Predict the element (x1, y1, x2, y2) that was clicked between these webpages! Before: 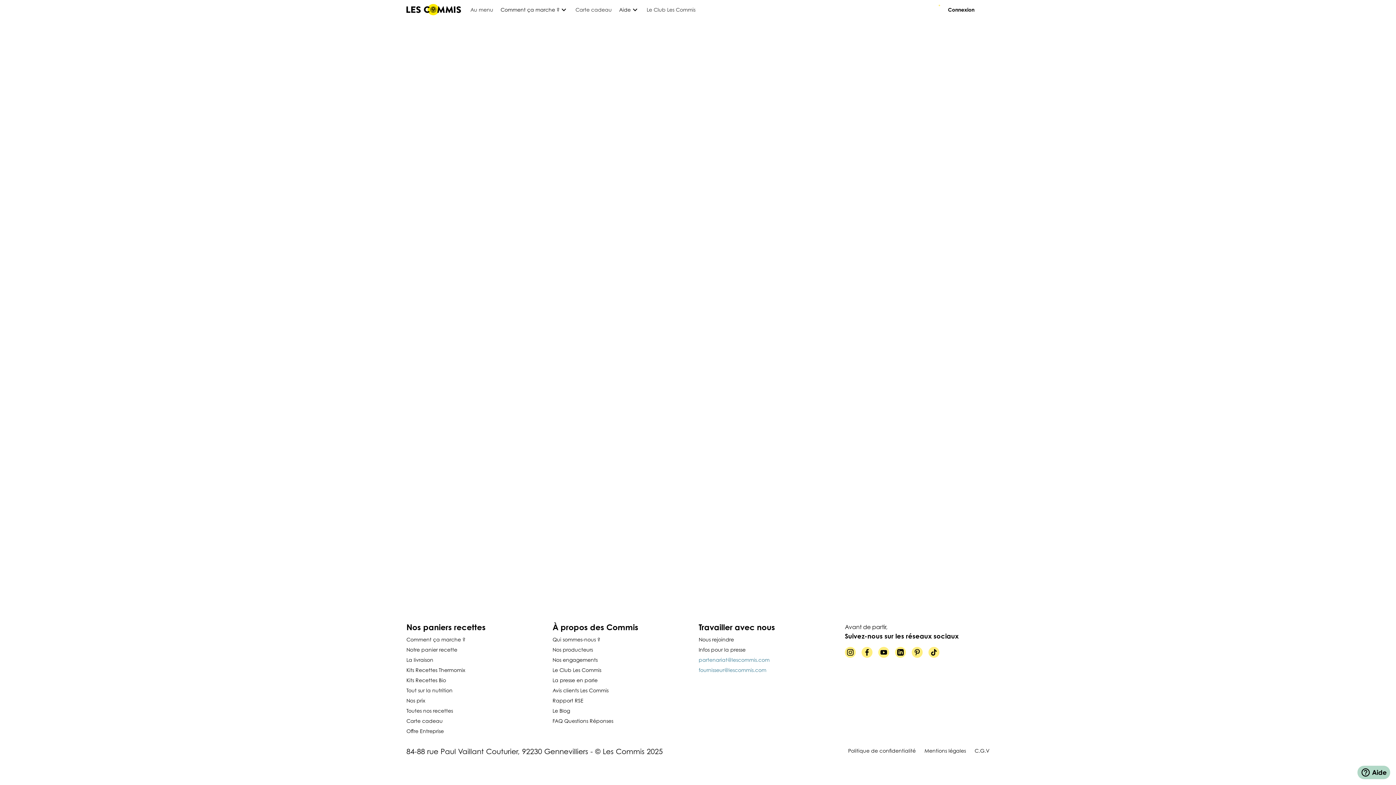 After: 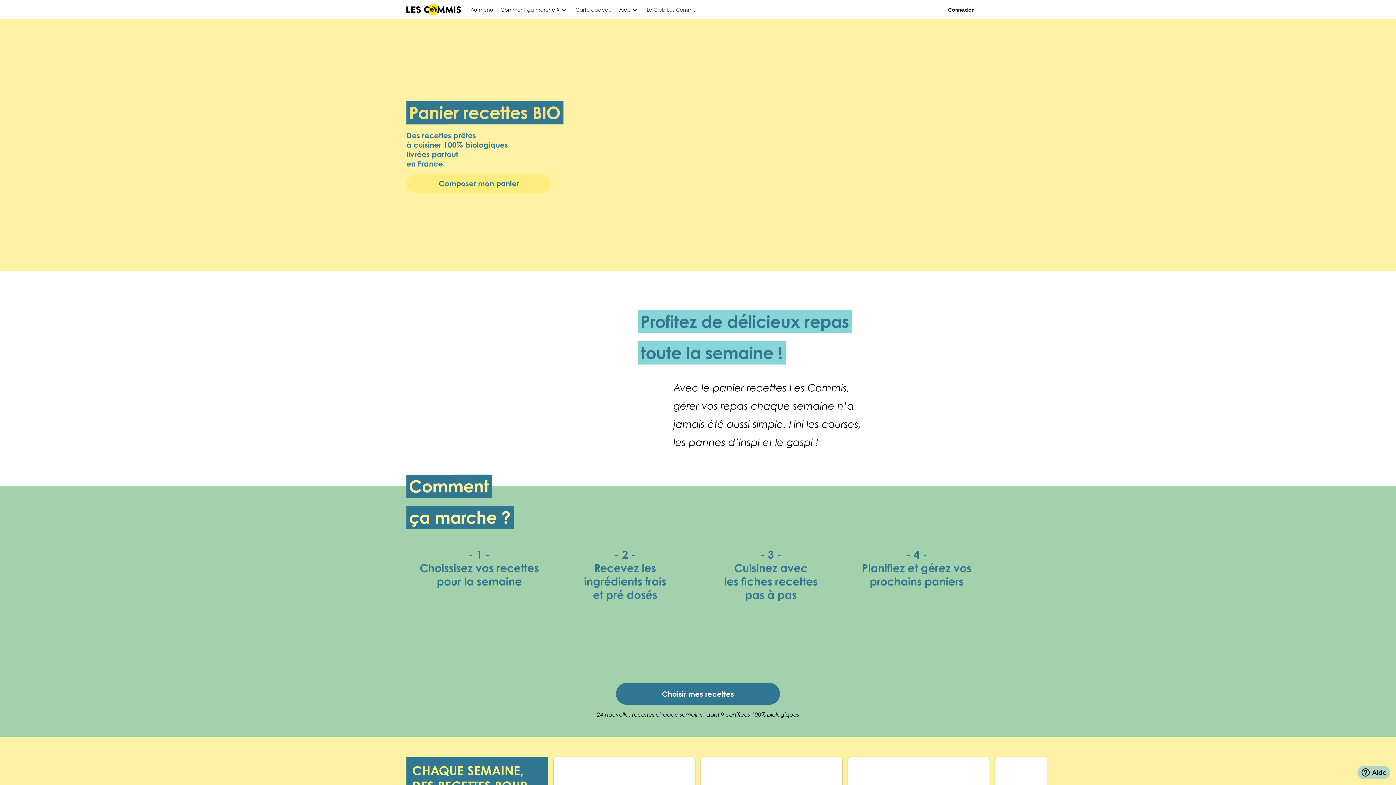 Action: bbox: (406, 677, 446, 683) label: Kits Recettes Bio